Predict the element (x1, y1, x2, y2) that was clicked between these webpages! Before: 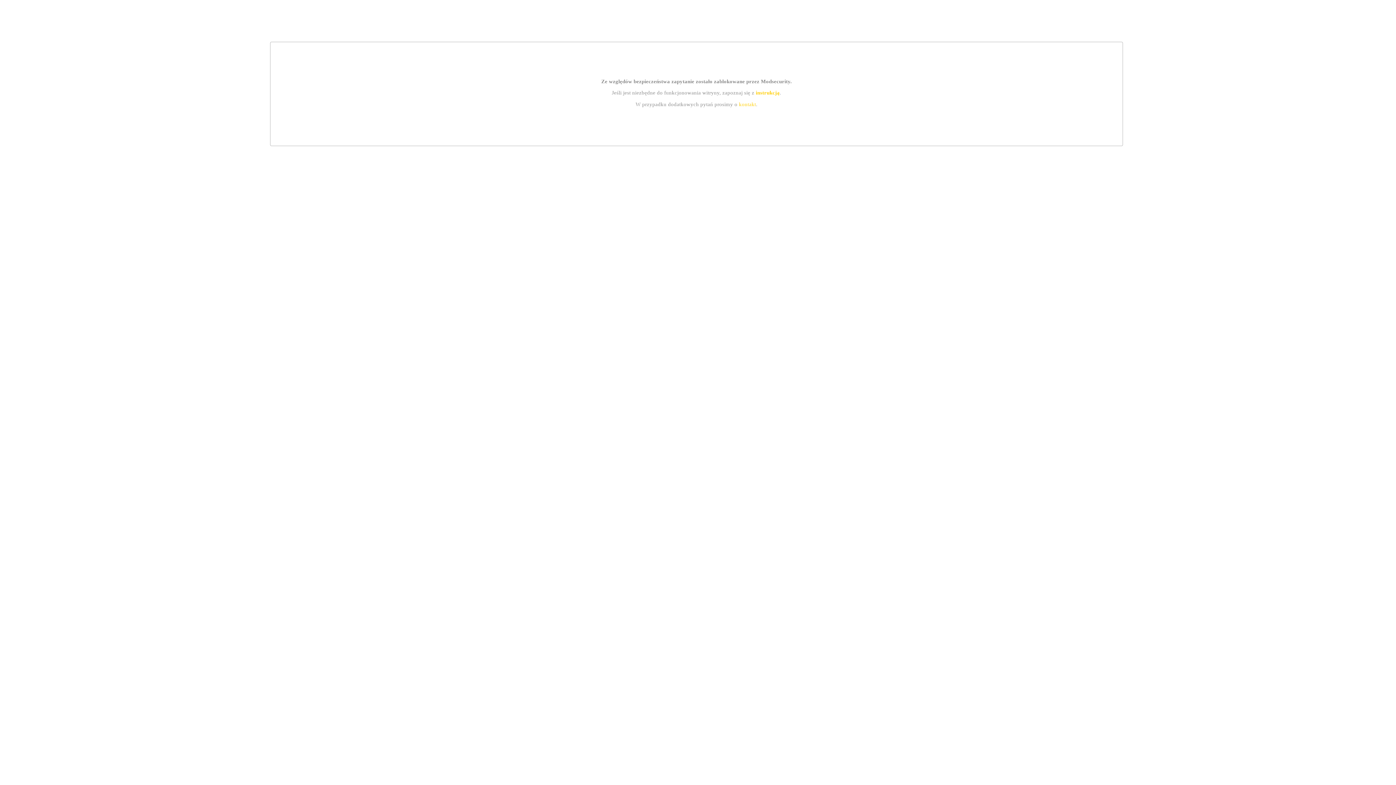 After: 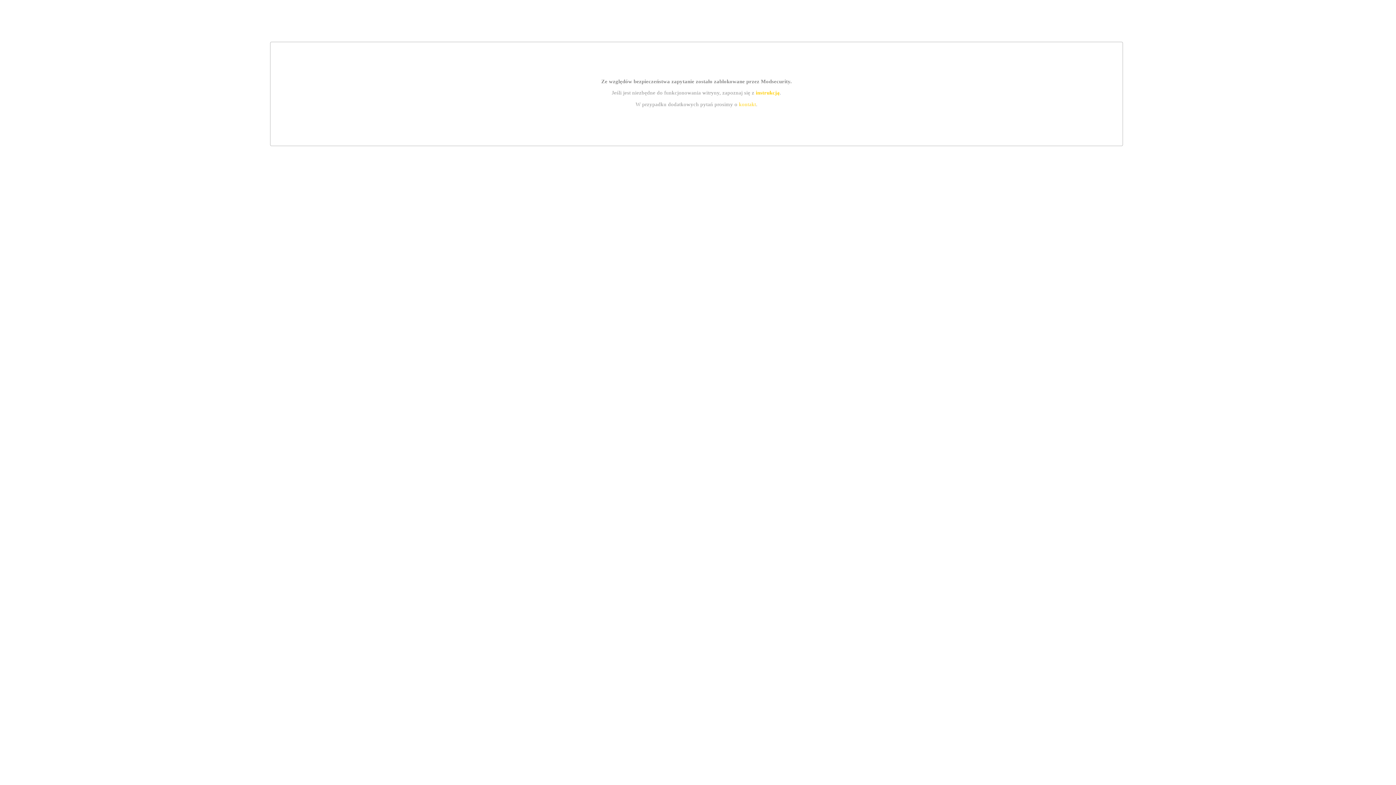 Action: bbox: (755, 89, 779, 95) label: instrukcją